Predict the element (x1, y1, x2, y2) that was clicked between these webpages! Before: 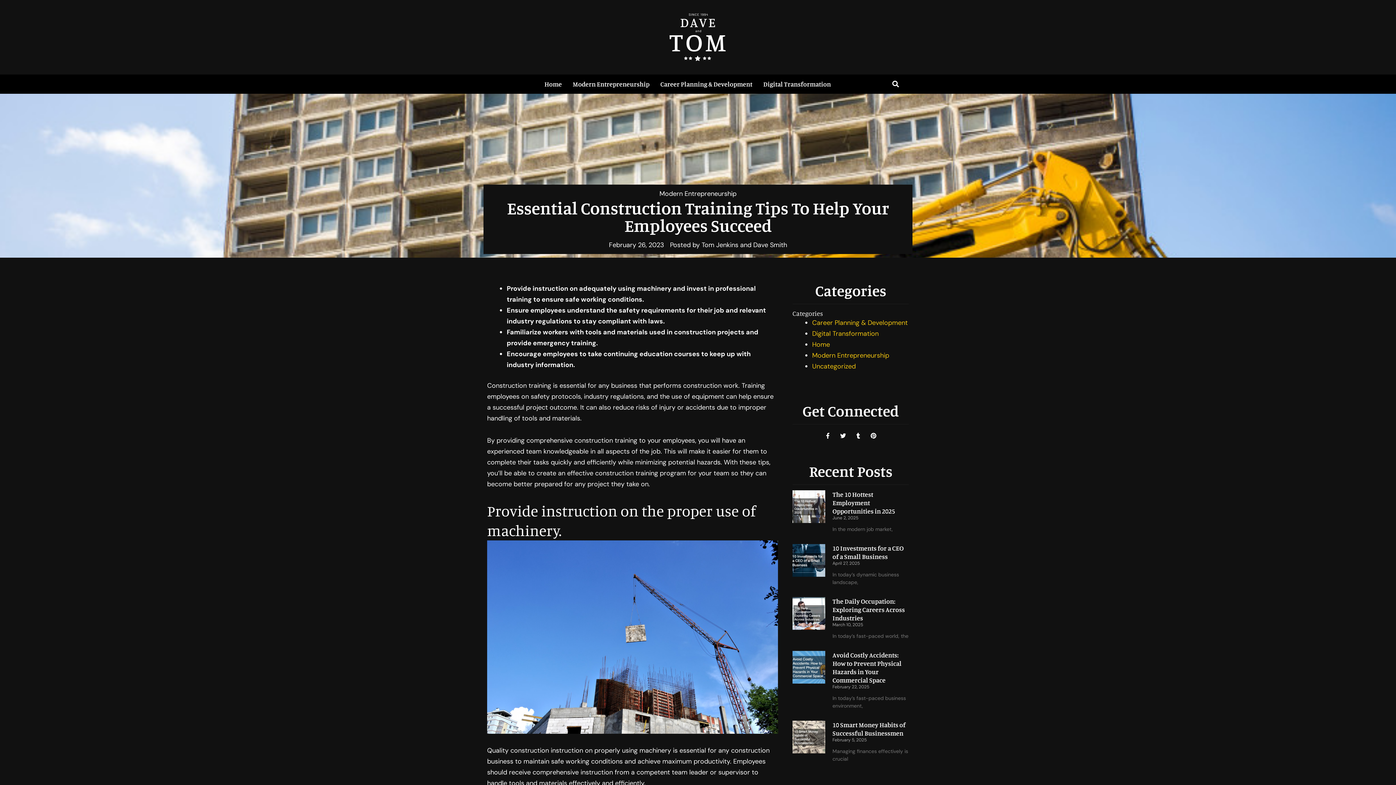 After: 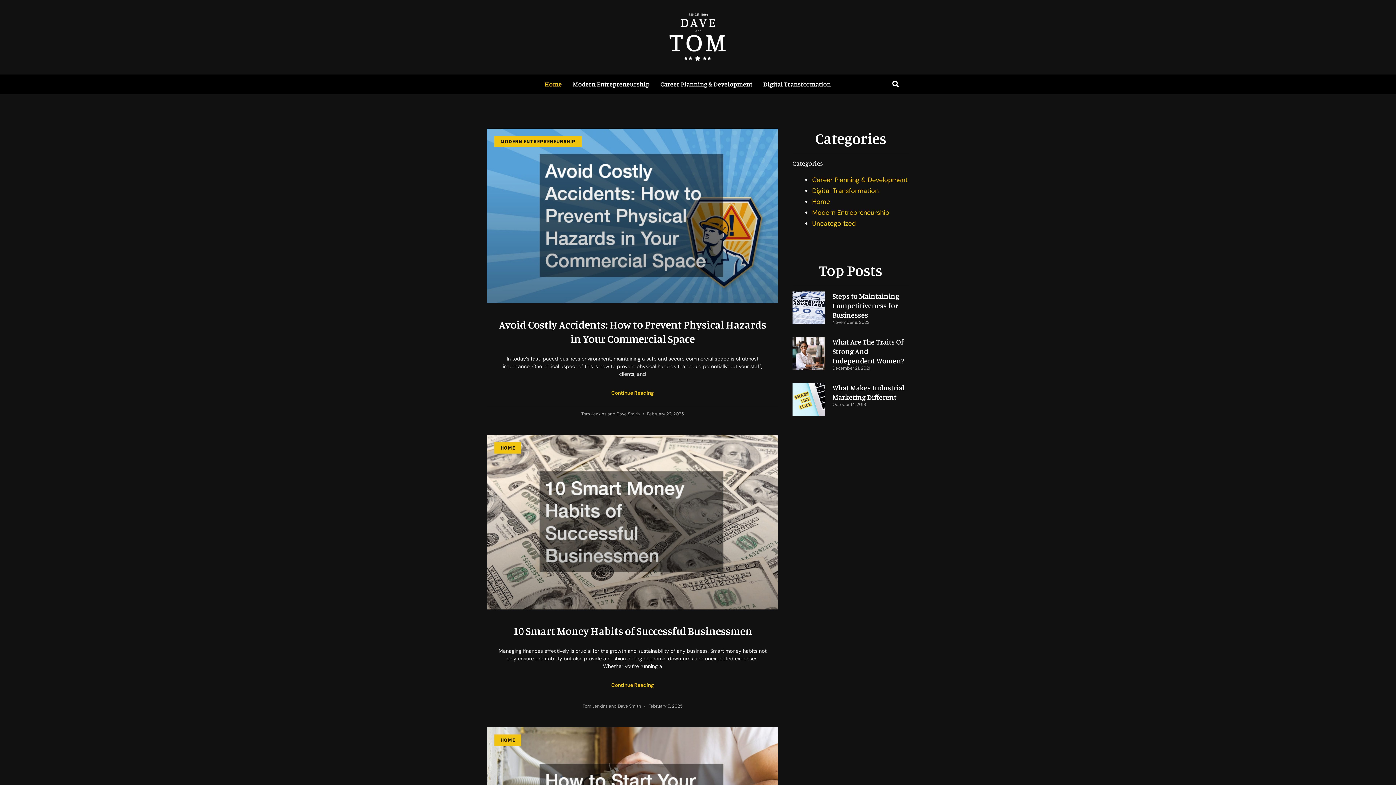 Action: label: Posted by Tom Jenkins and Dave Smith bbox: (670, 239, 787, 250)